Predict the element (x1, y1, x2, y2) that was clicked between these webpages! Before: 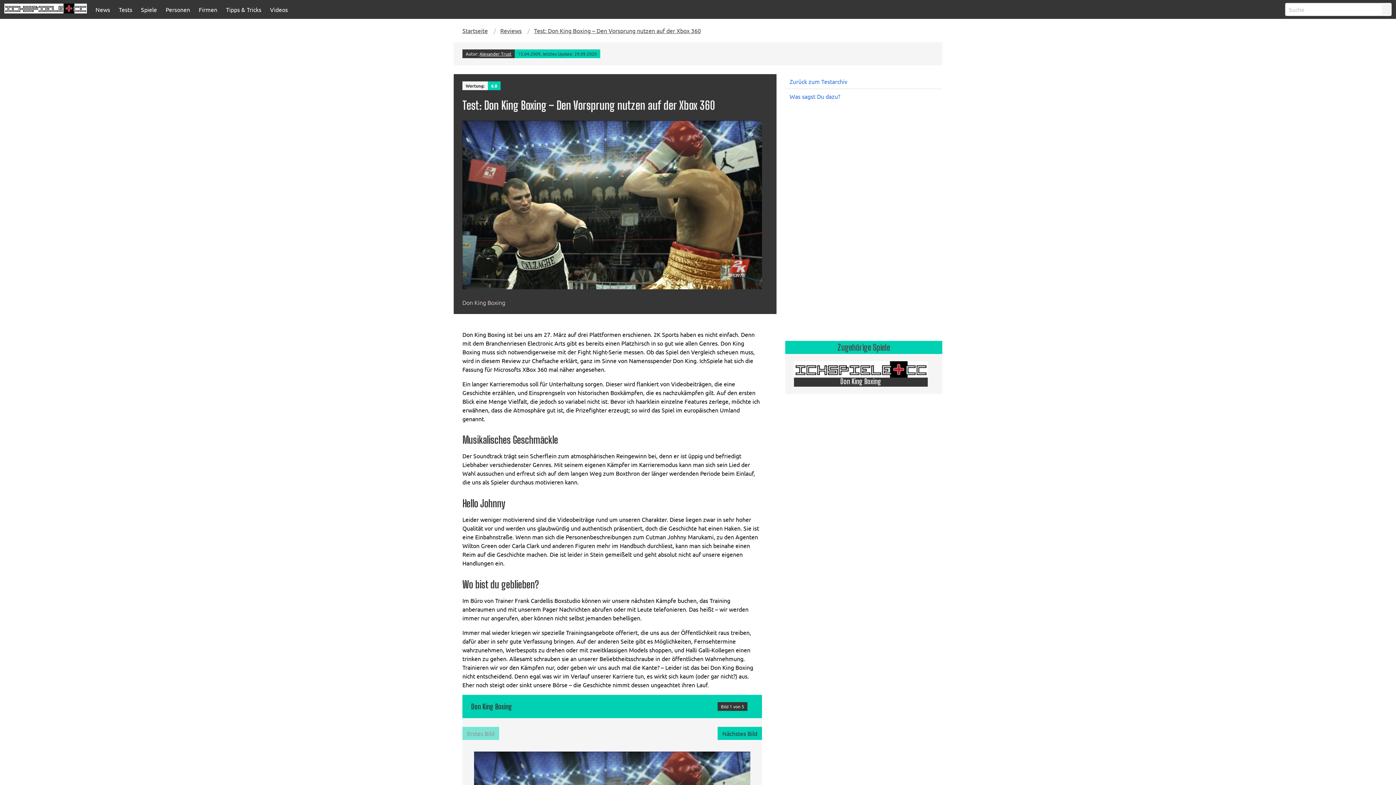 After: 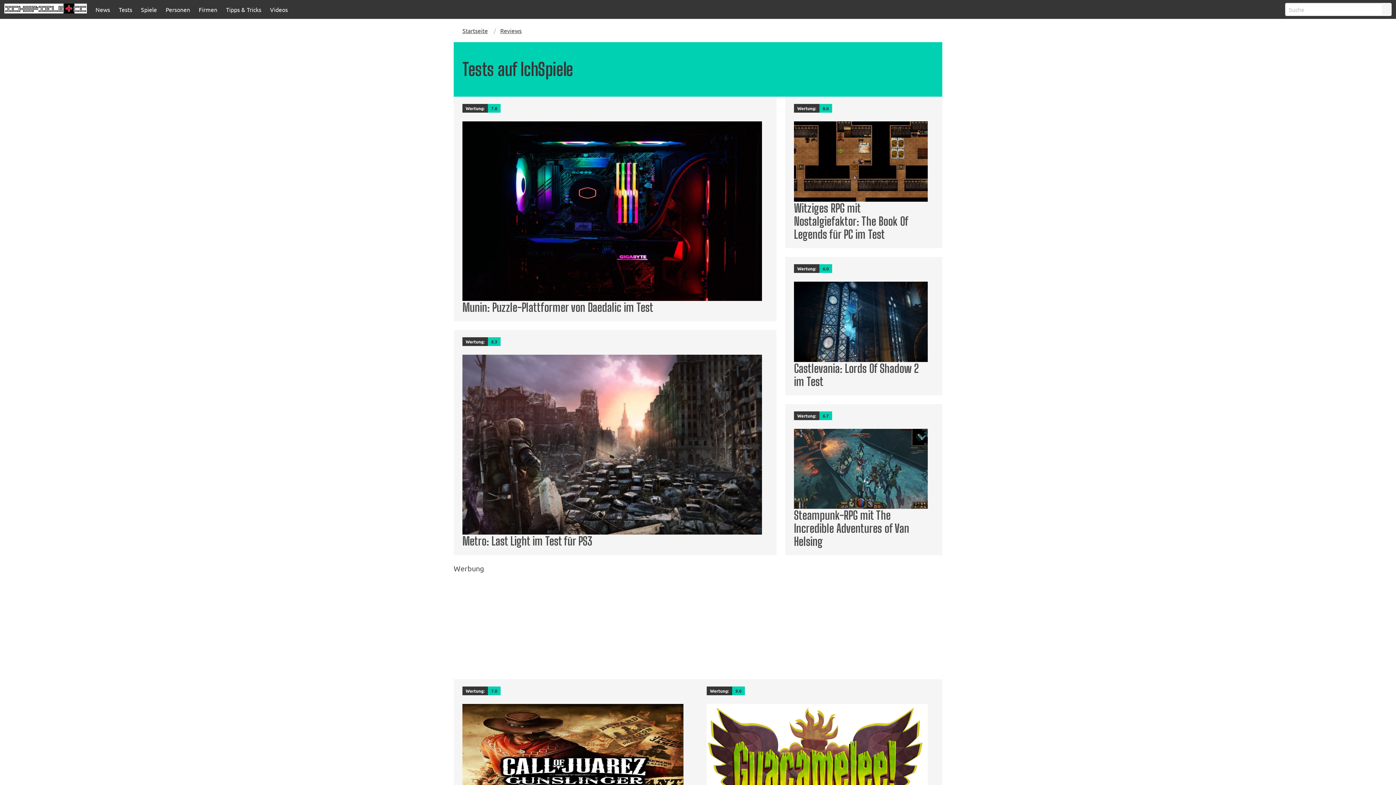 Action: bbox: (789, 77, 847, 85) label: Zurück zum Testarchiv